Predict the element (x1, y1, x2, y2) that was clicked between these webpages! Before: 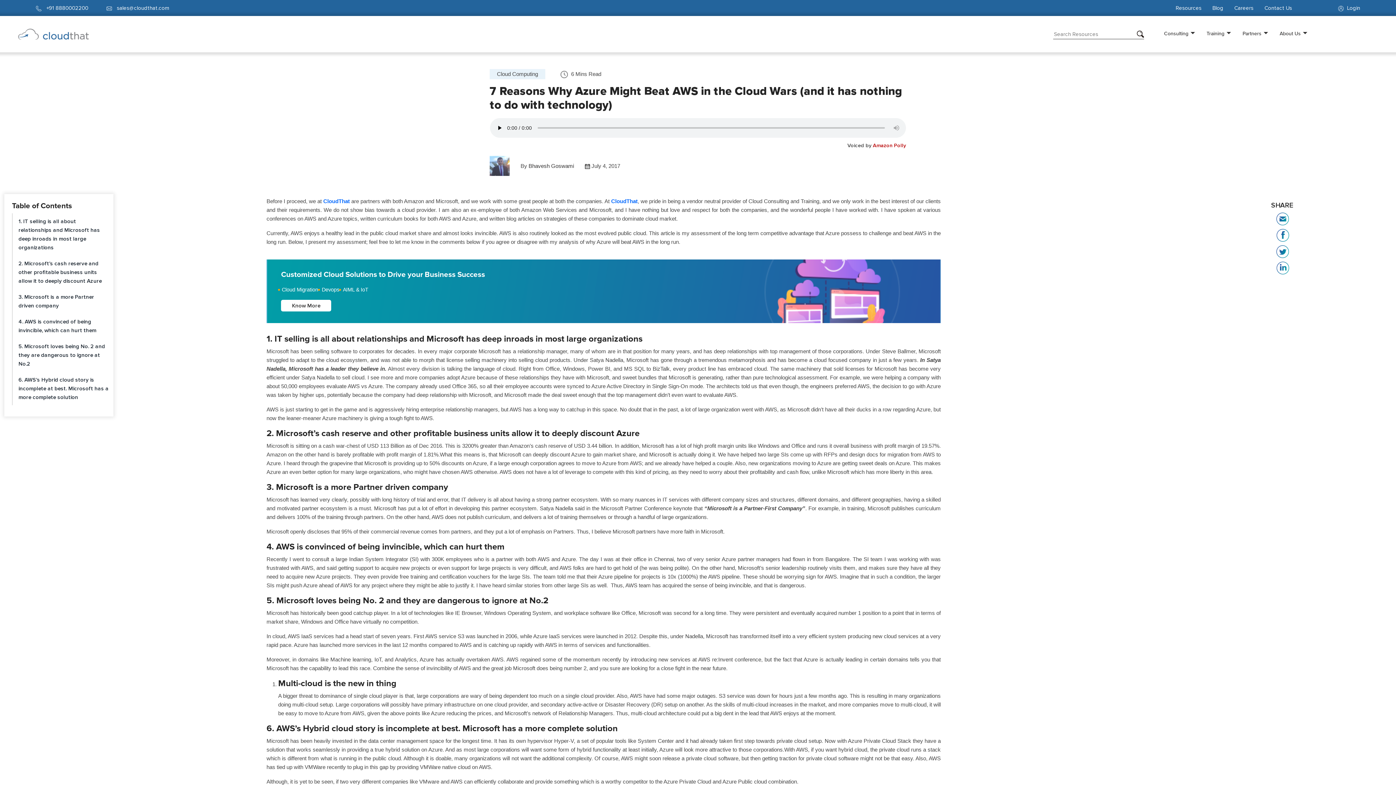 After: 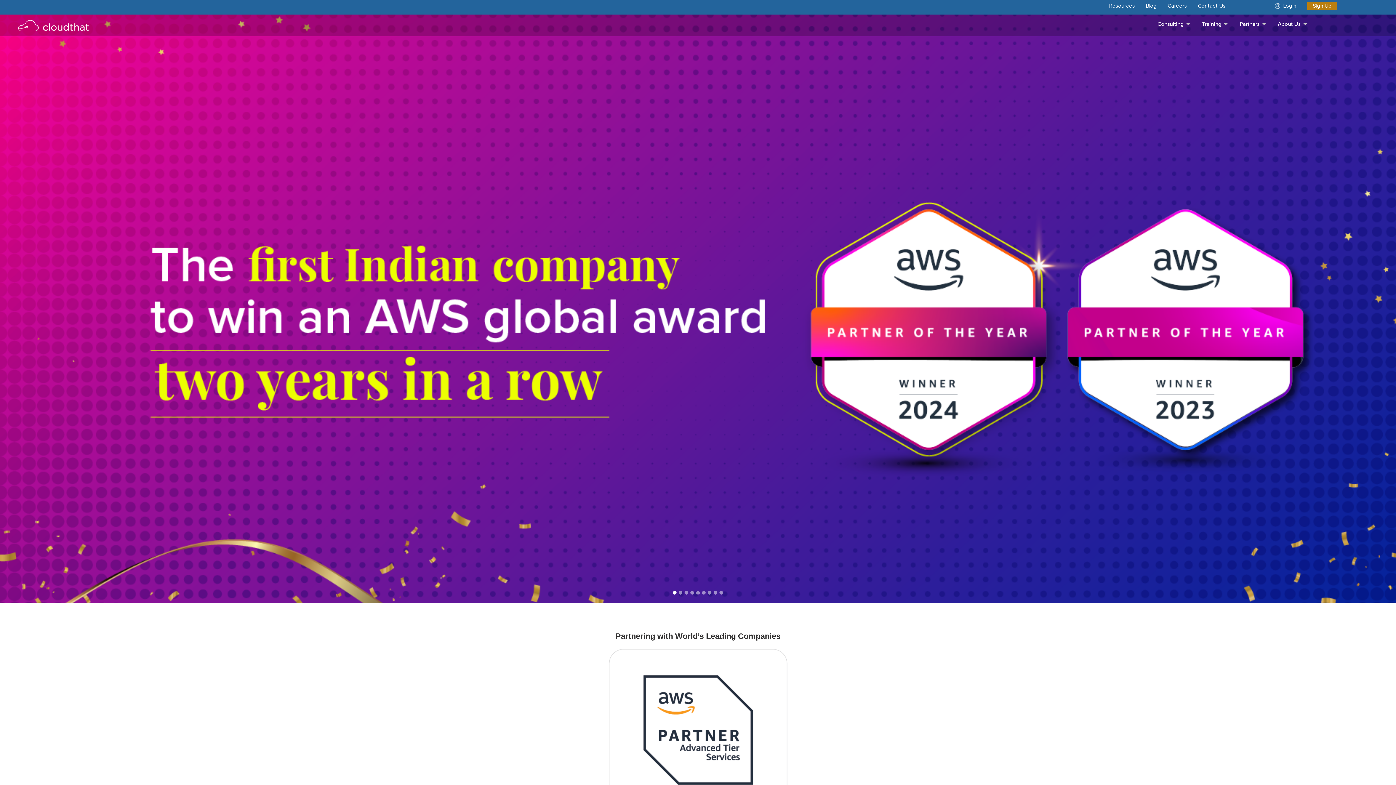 Action: bbox: (18, 17, 88, 50)